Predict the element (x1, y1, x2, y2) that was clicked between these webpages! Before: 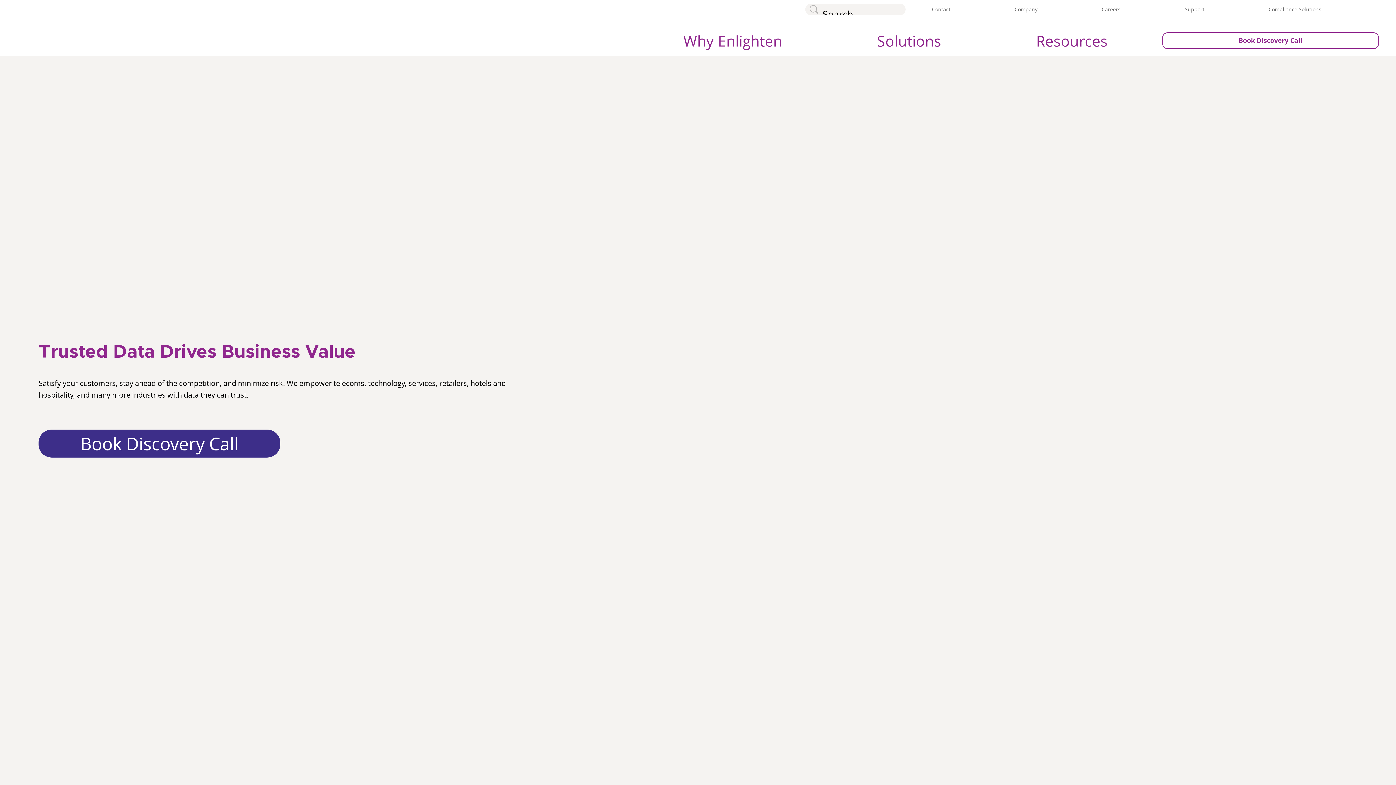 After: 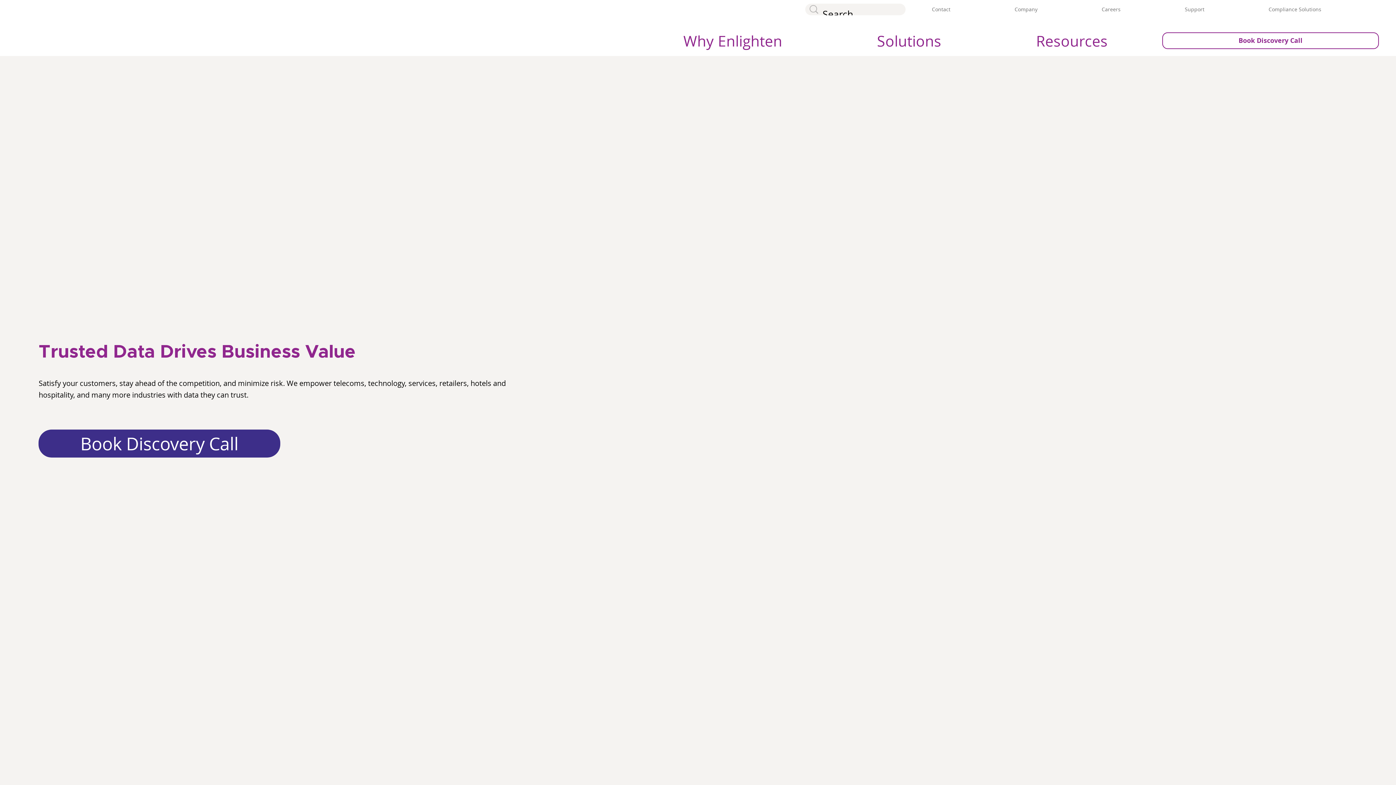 Action: bbox: (945, 25, 1112, 55) label: Resources